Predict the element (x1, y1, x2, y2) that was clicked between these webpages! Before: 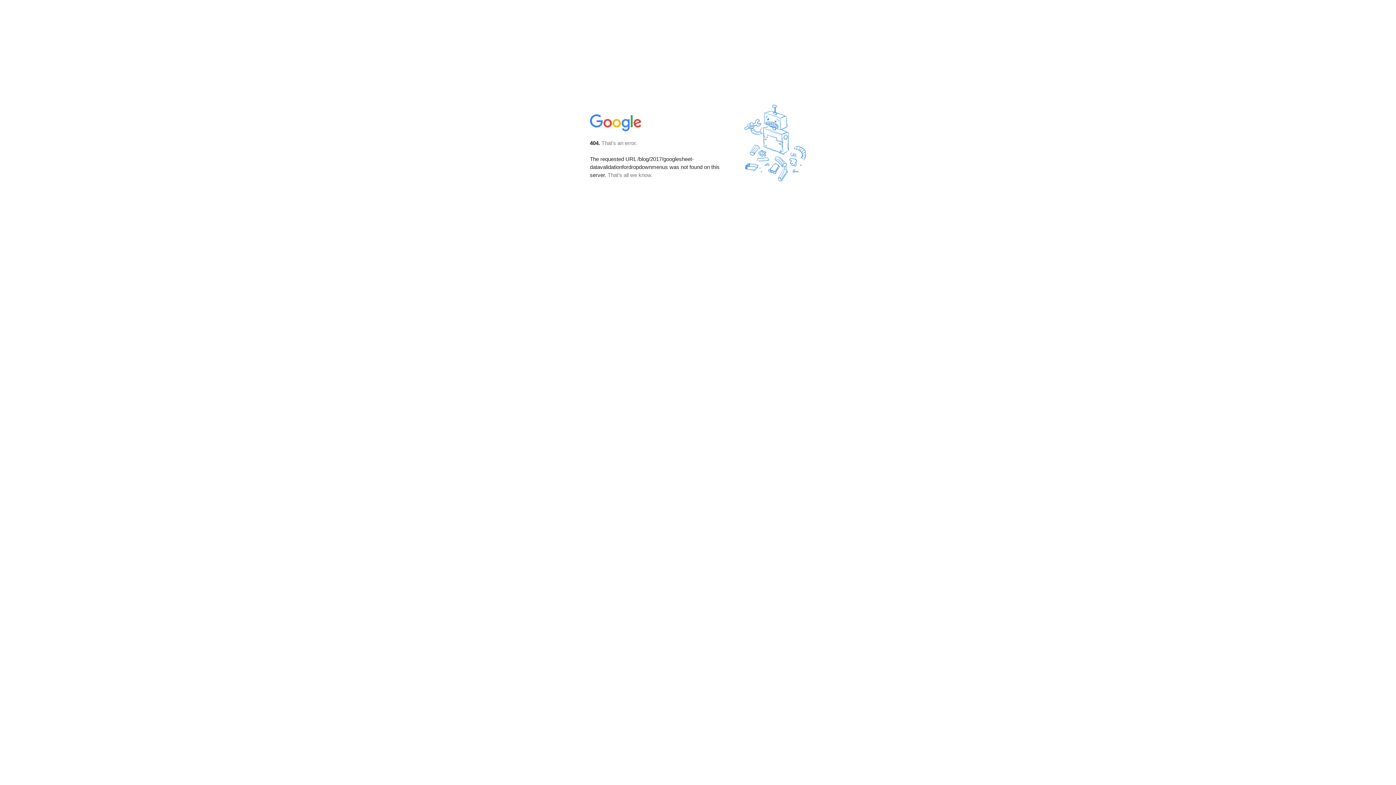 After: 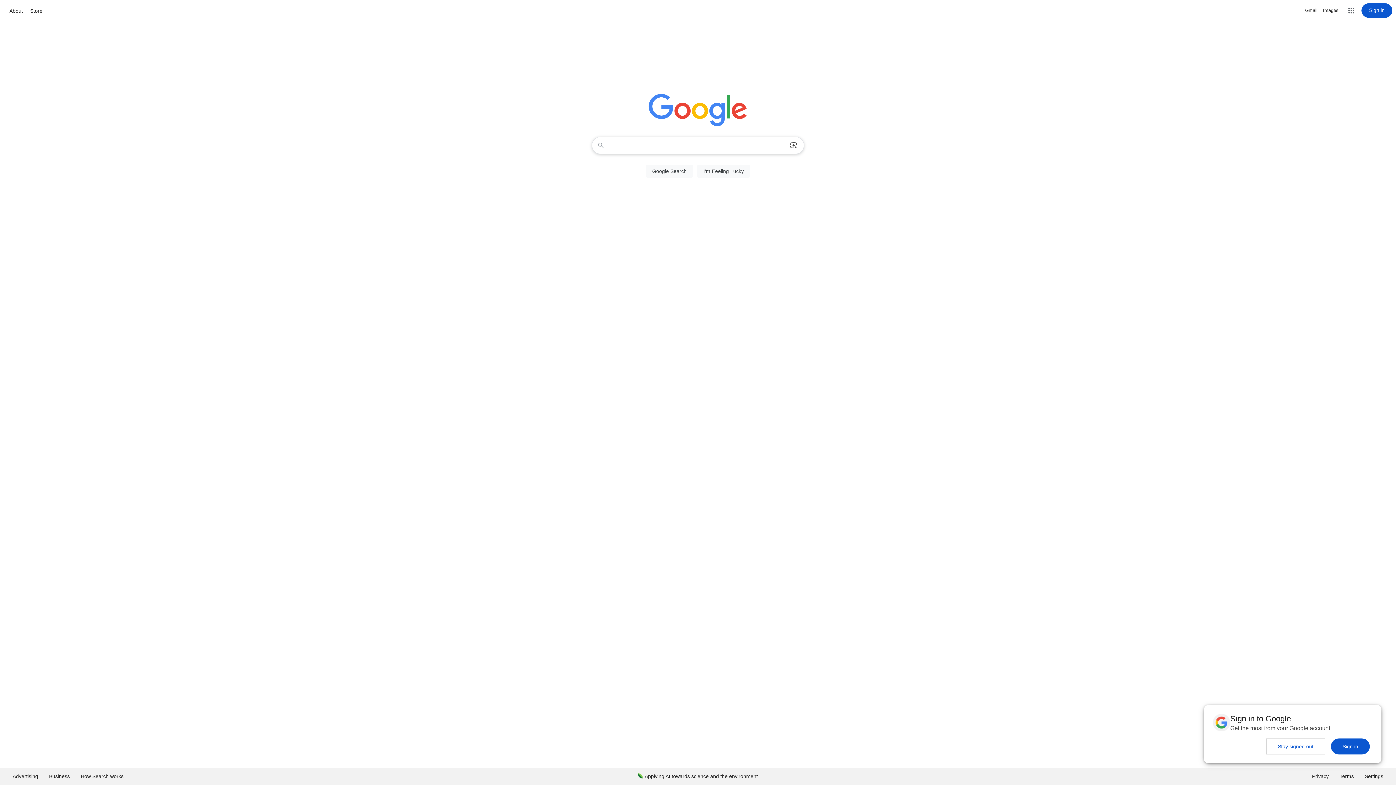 Action: bbox: (590, 127, 642, 134)